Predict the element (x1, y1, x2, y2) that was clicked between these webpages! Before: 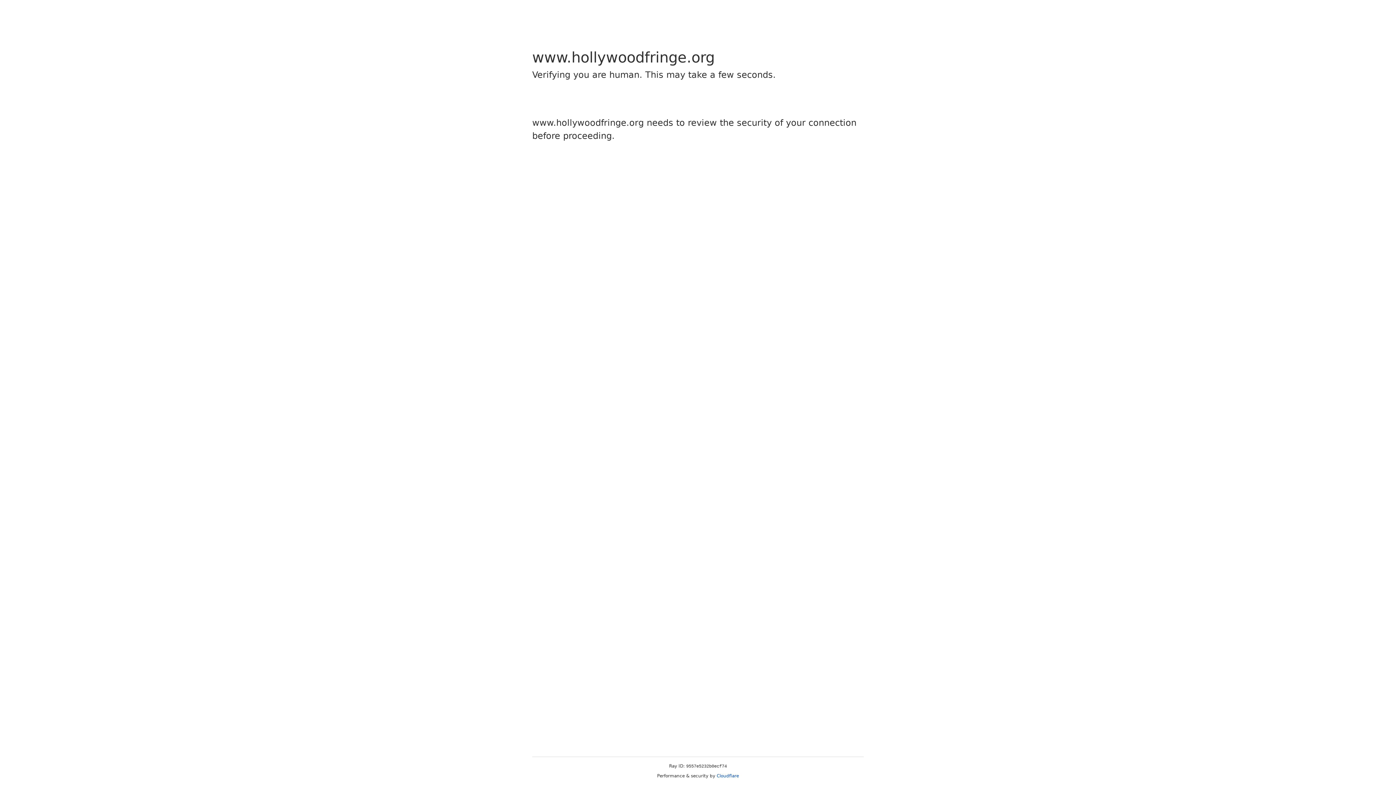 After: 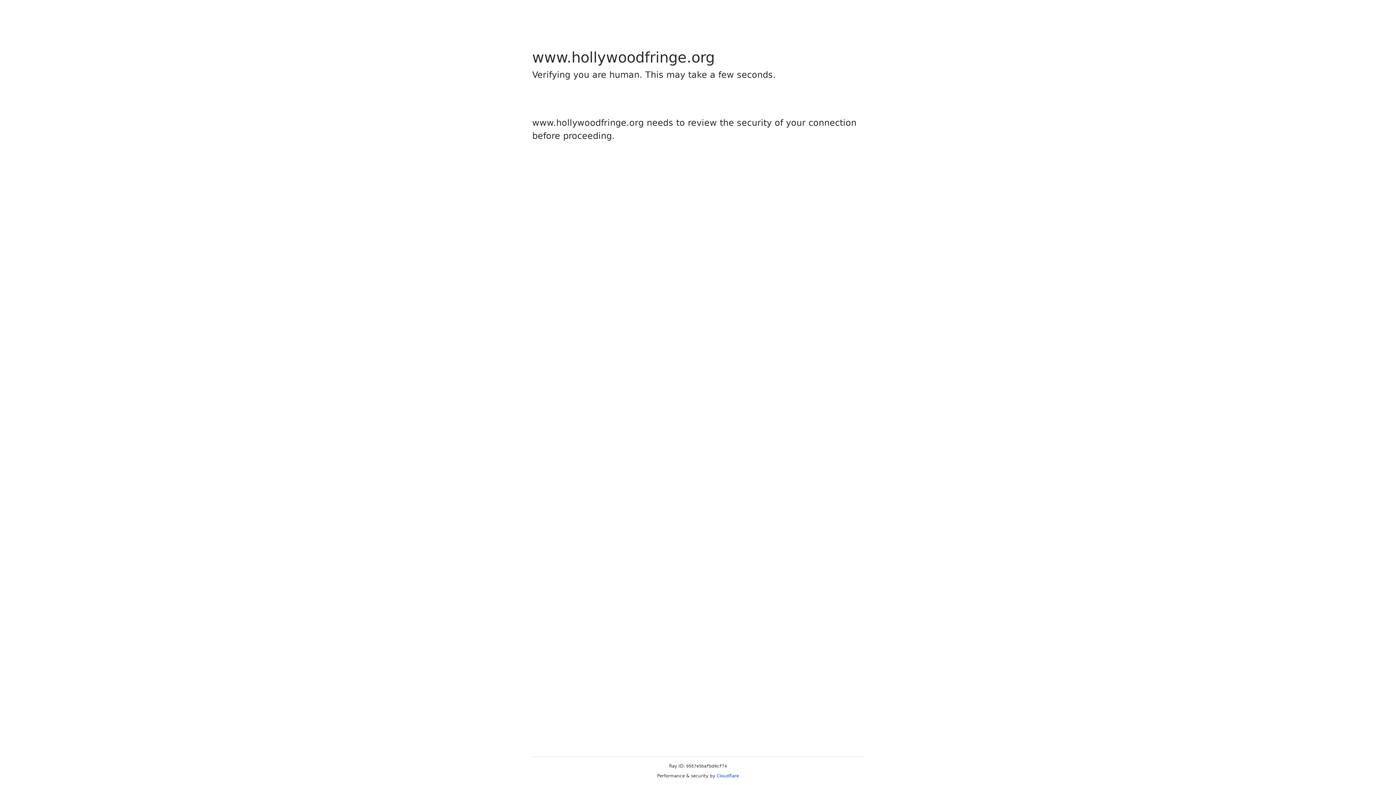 Action: label: Cloudflare bbox: (716, 773, 739, 778)